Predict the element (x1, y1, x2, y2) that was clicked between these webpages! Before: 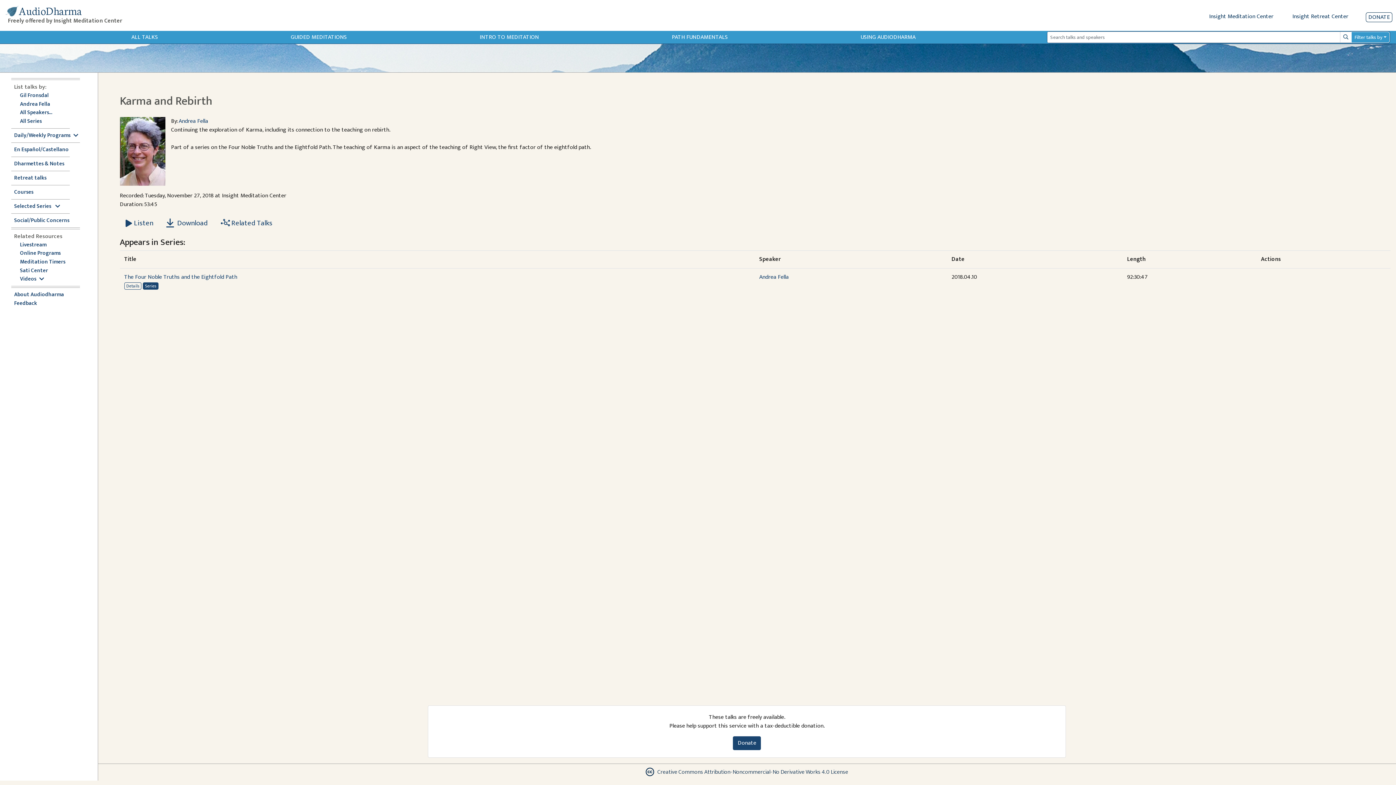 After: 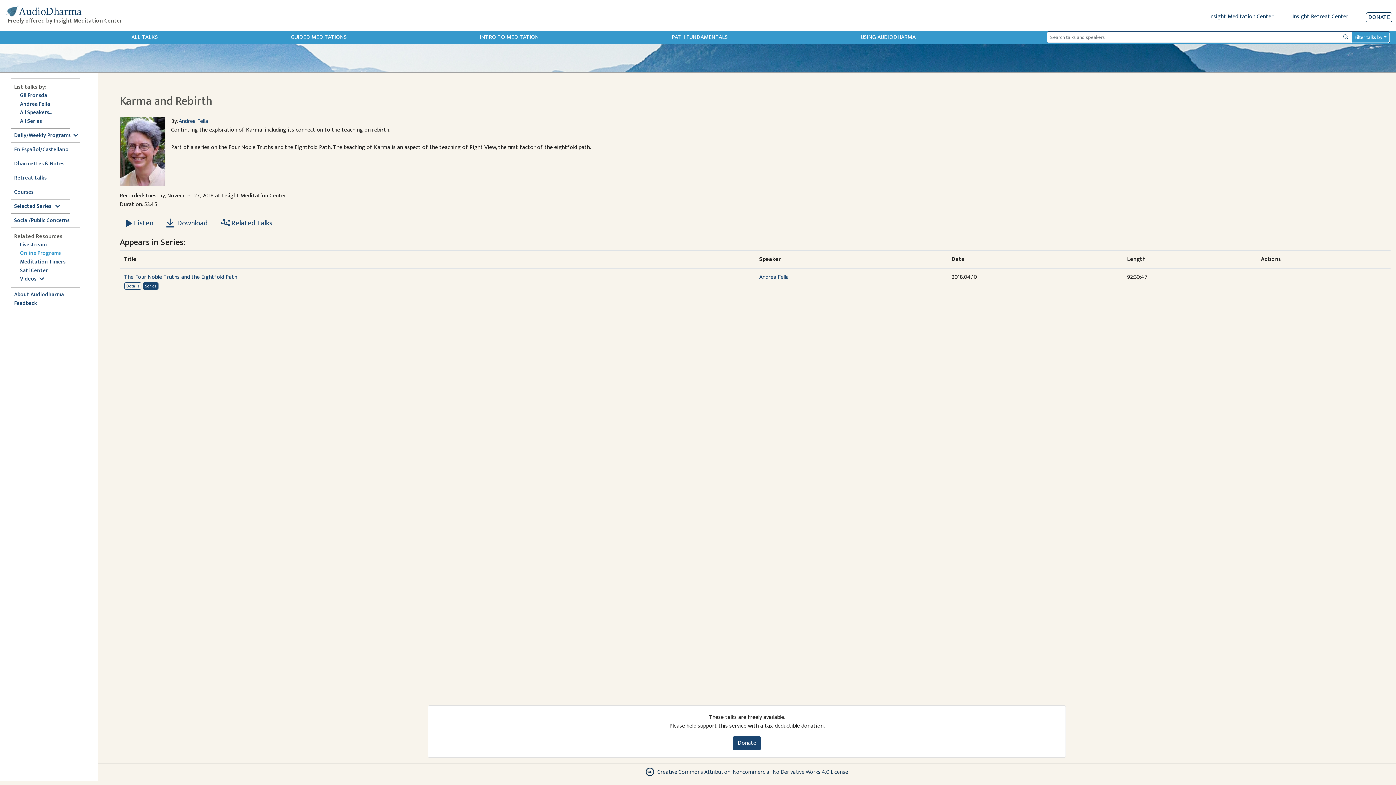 Action: bbox: (20, 249, 60, 257) label: Online Programs